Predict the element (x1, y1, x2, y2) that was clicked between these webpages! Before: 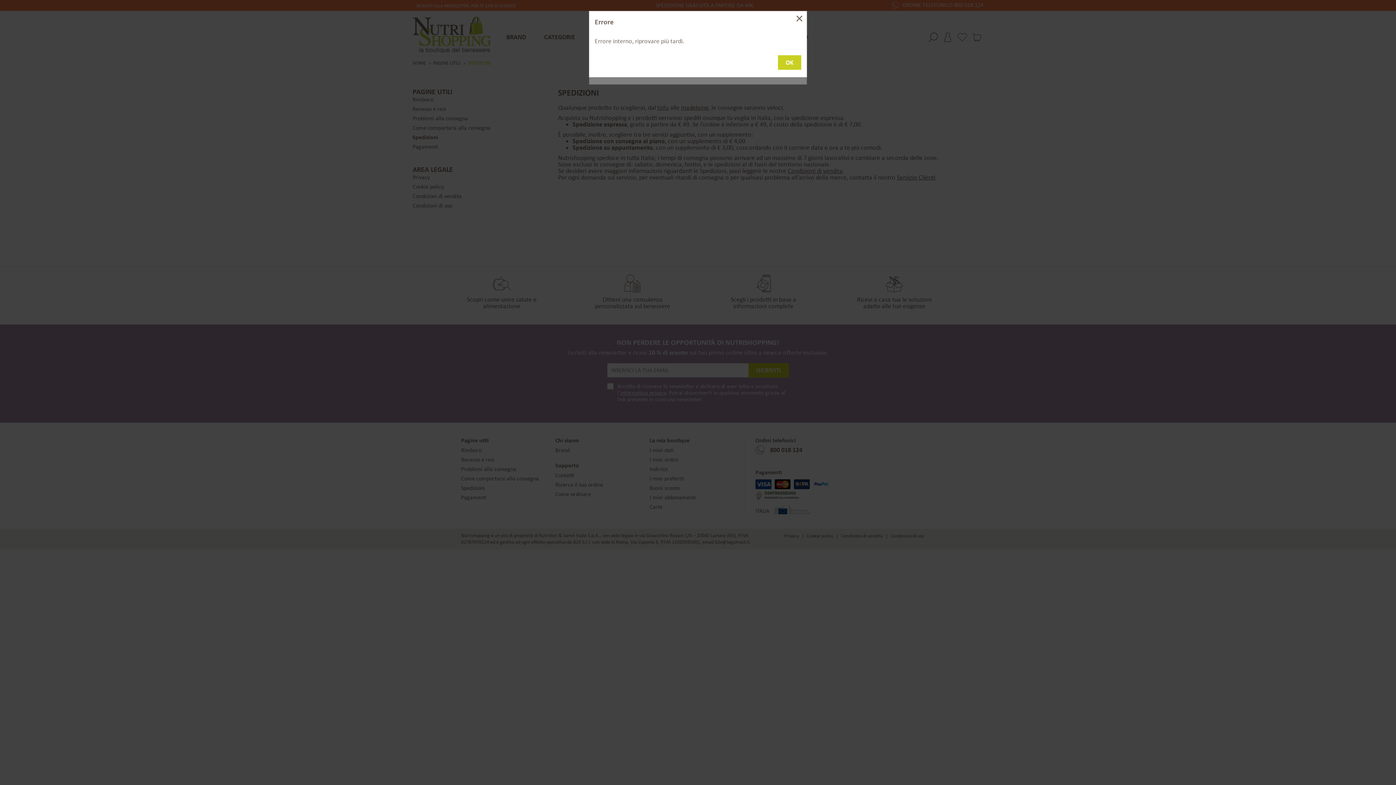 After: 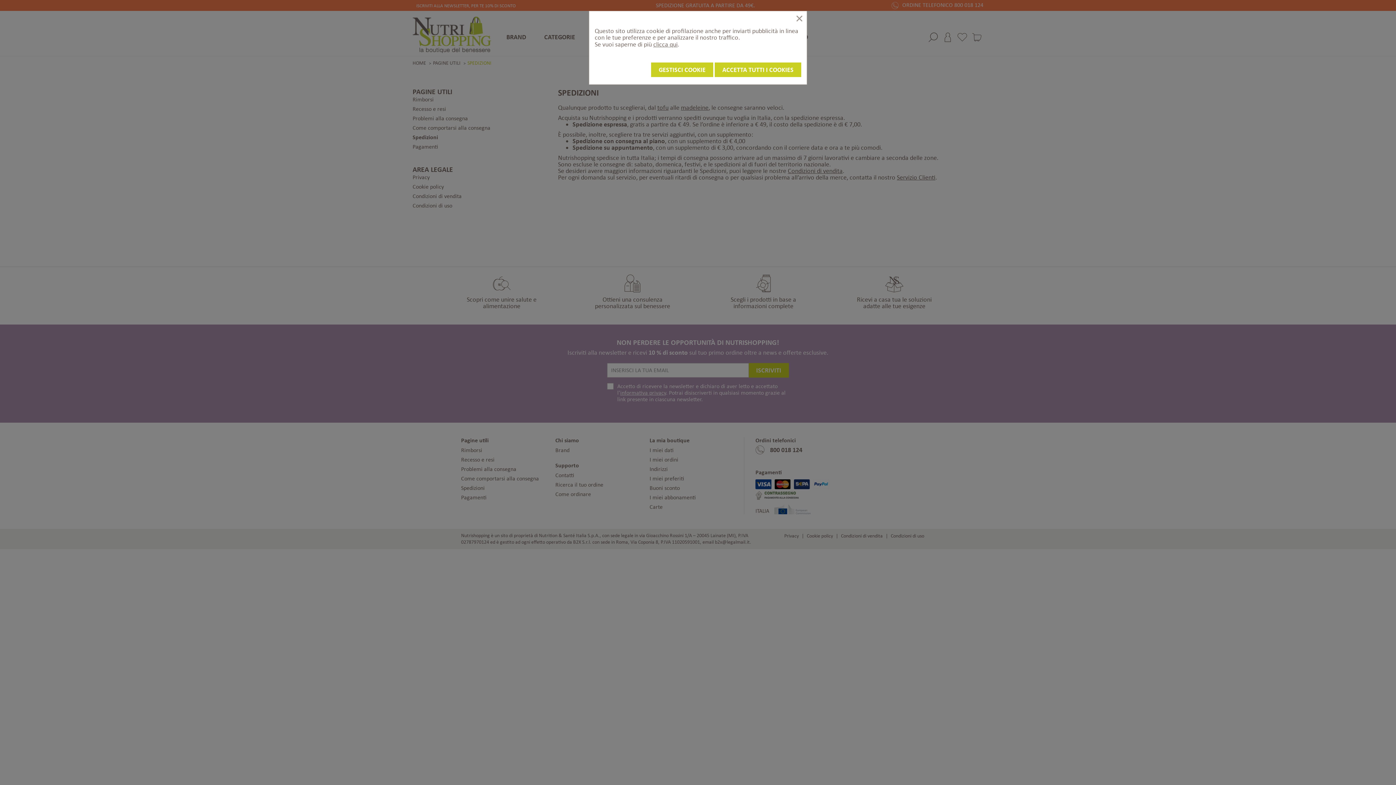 Action: bbox: (796, 10, 803, 25) label: ×
Close